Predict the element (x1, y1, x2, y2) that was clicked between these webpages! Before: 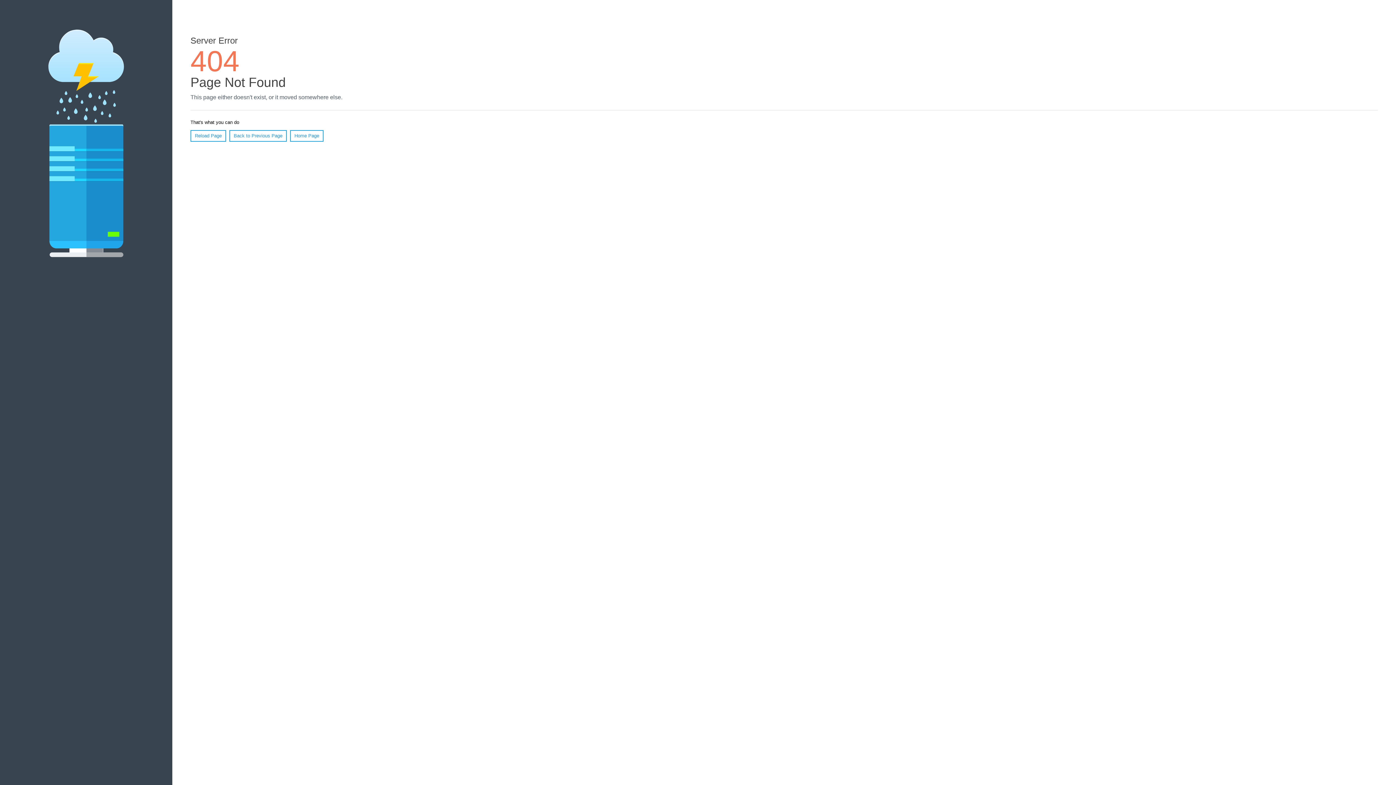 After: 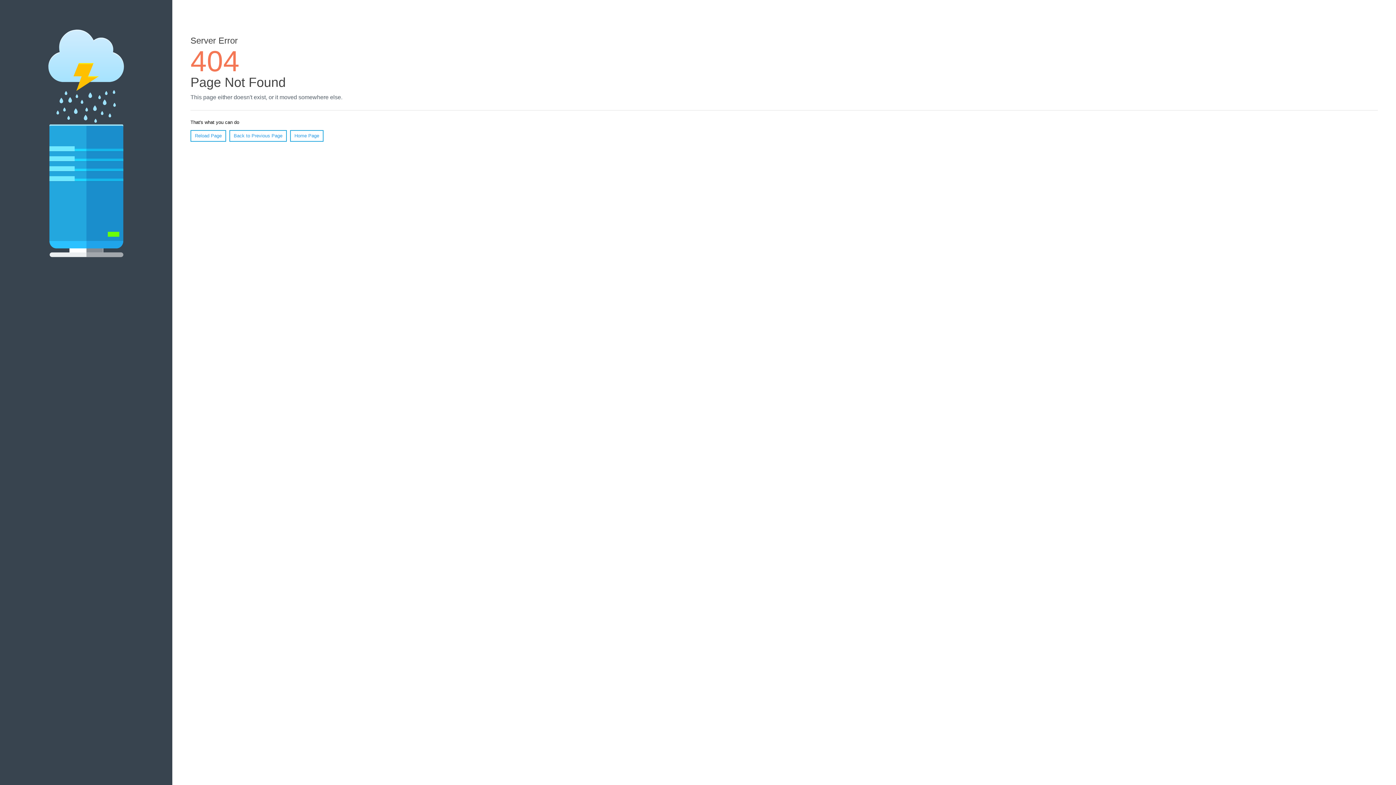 Action: bbox: (190, 130, 226, 141) label: Reload Page